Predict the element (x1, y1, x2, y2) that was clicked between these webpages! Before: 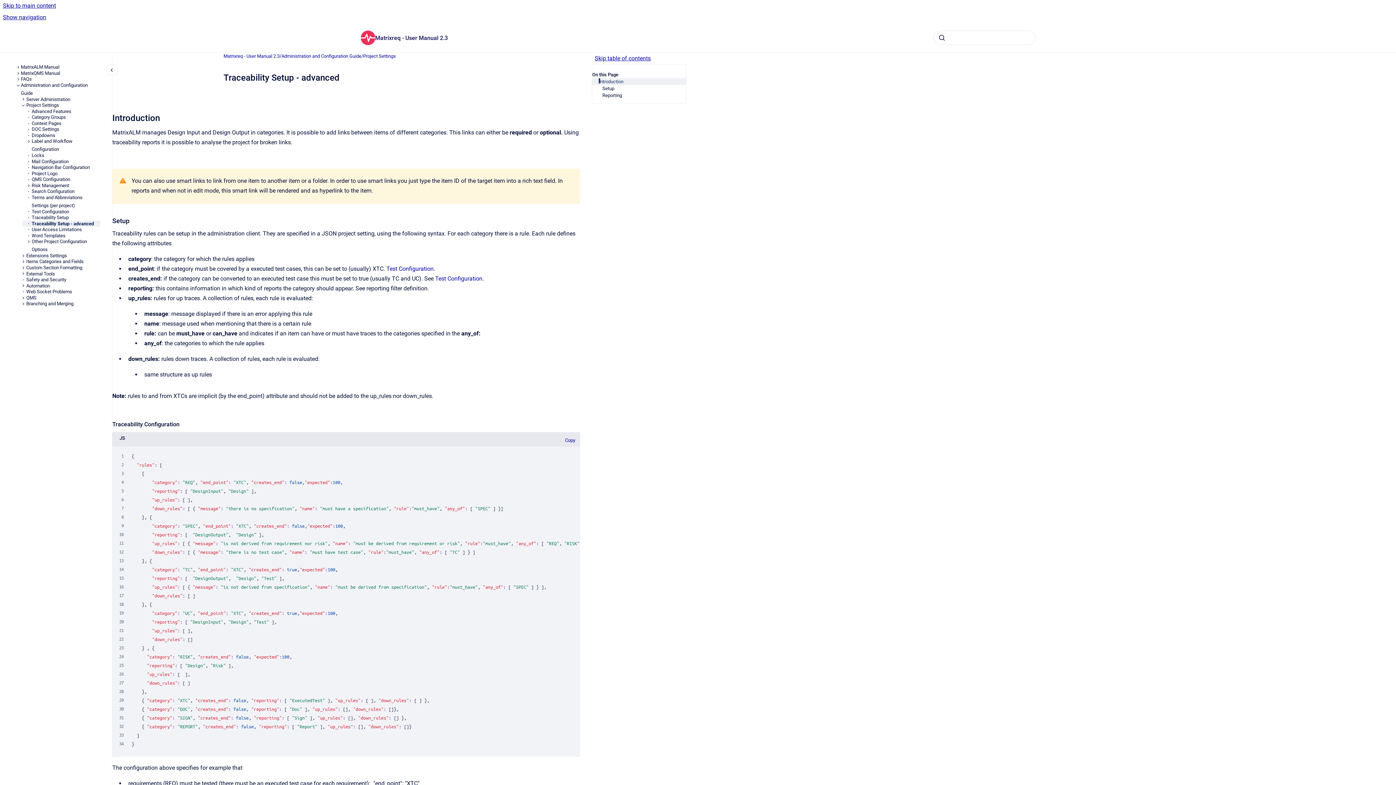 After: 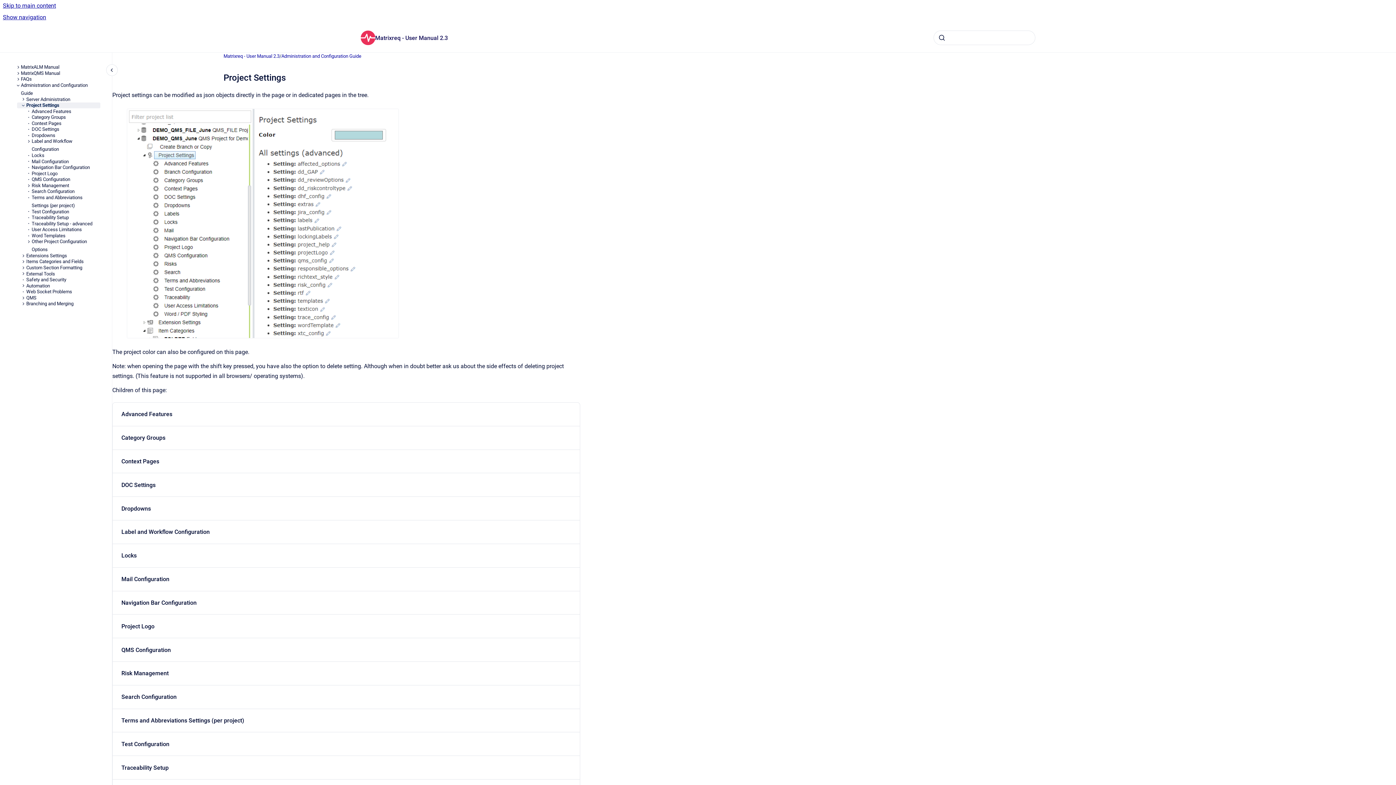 Action: bbox: (26, 102, 100, 108) label: Project Settings